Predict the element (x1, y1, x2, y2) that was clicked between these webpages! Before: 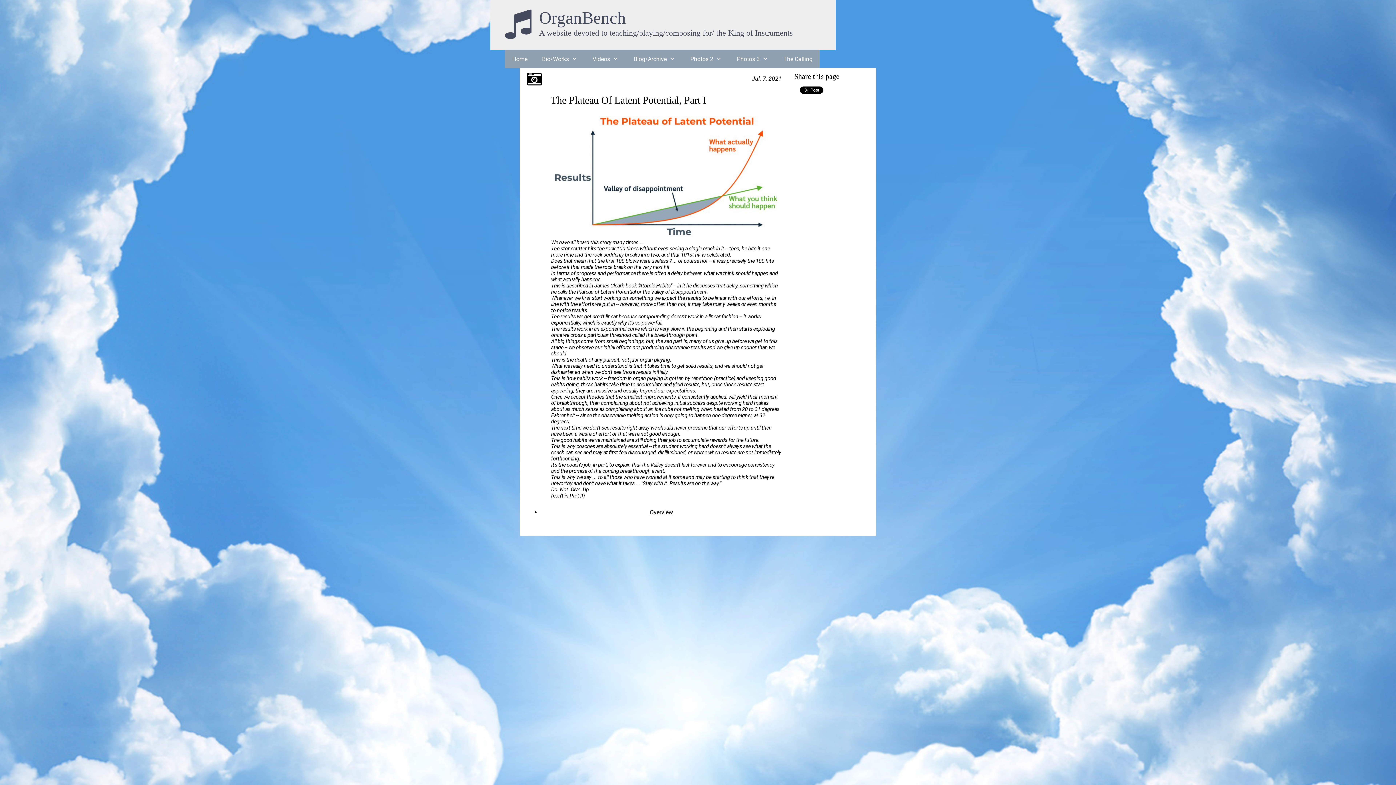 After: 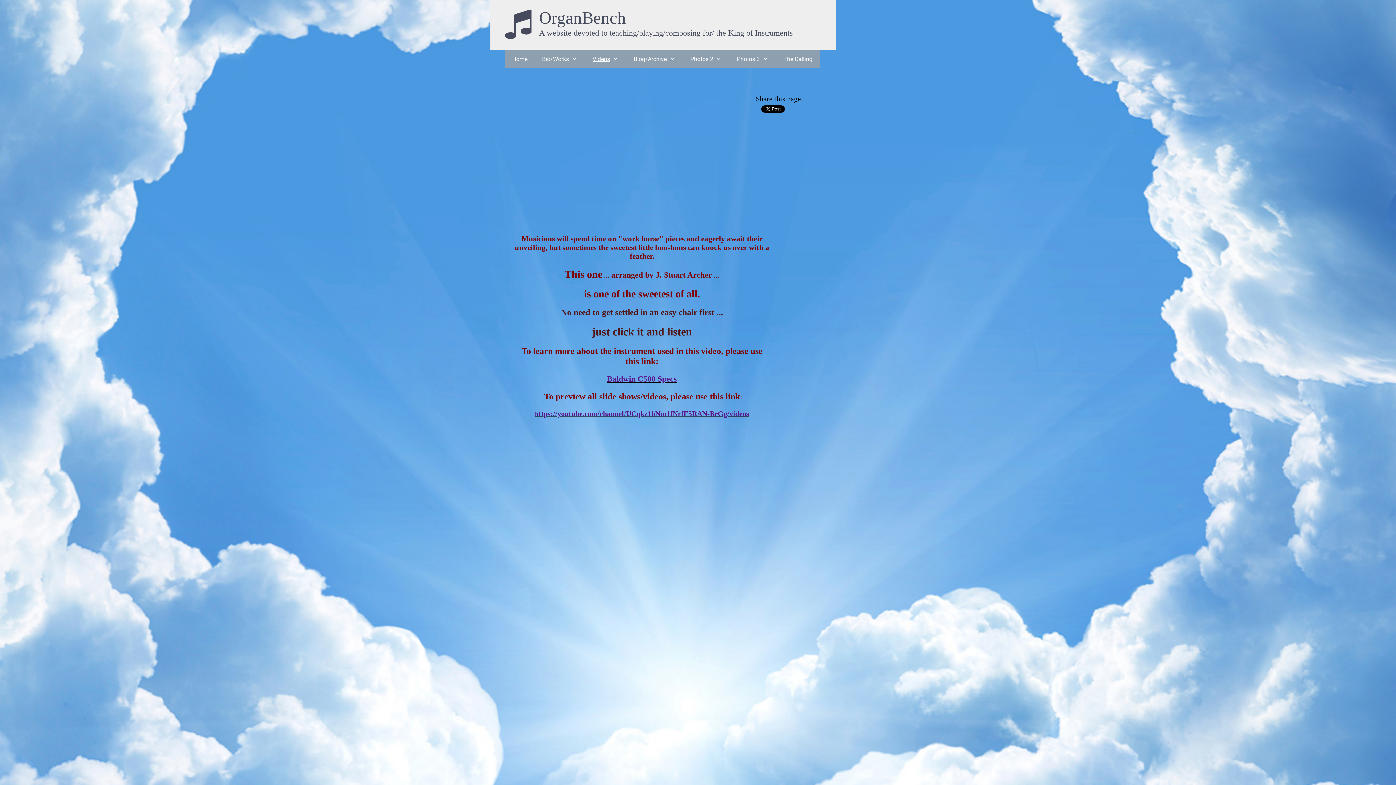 Action: label: Videos bbox: (585, 49, 626, 68)